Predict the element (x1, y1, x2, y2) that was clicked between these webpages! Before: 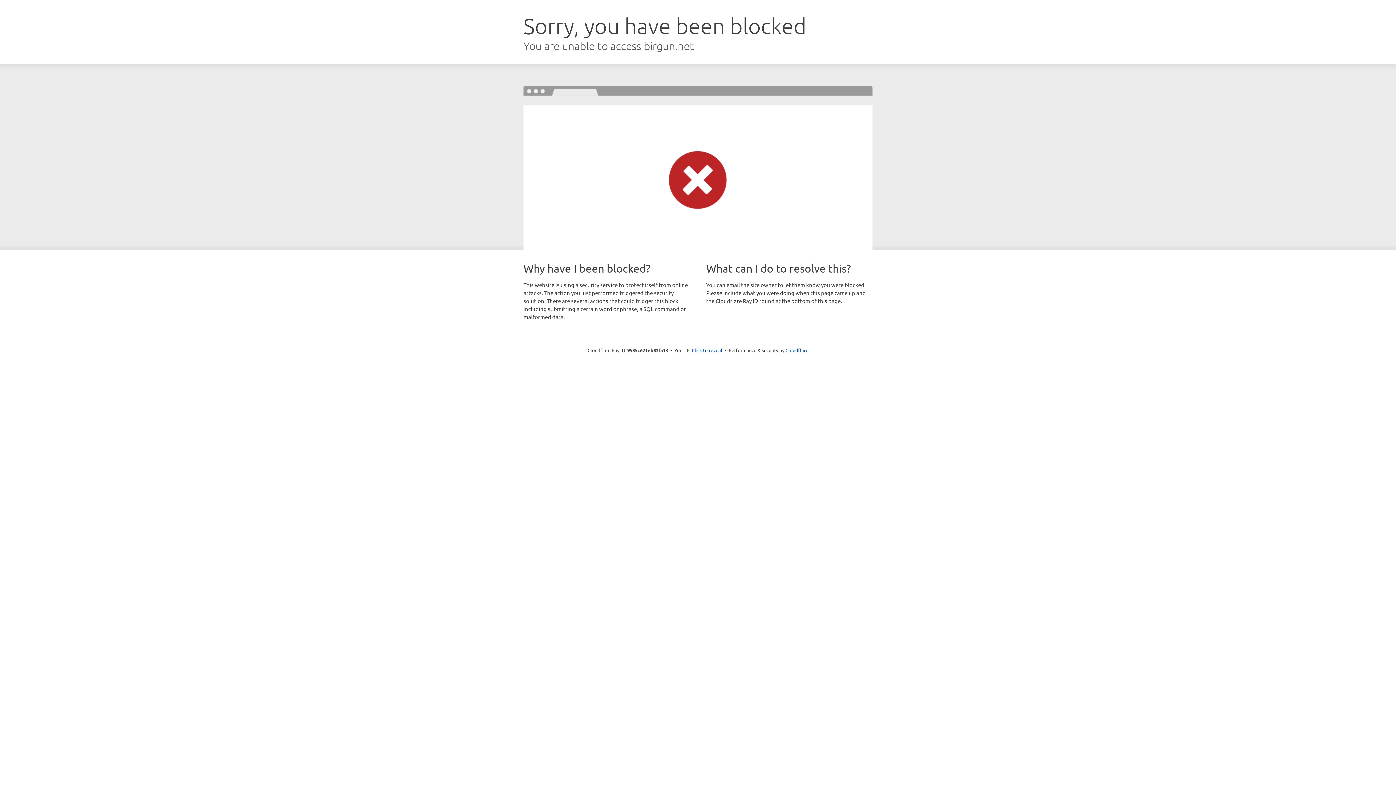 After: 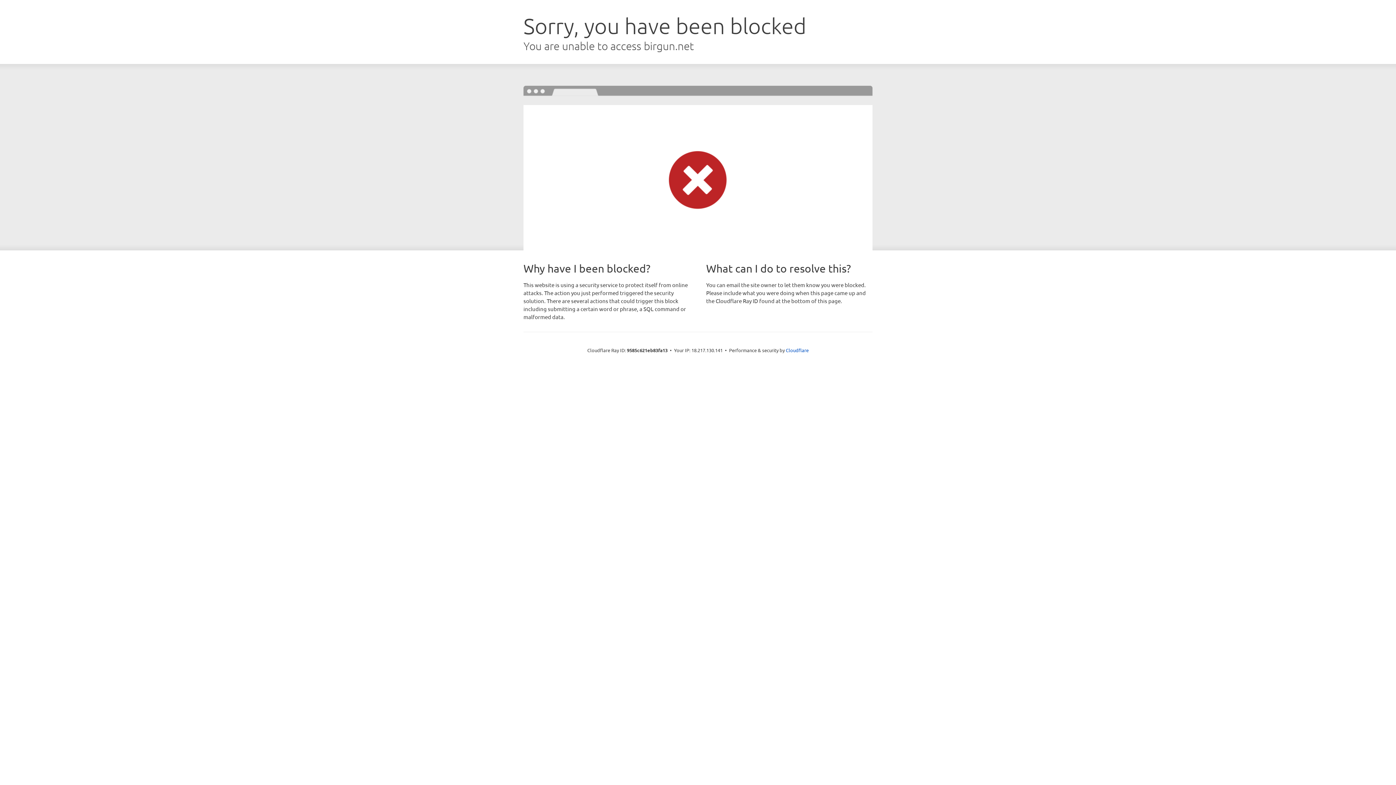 Action: label: Click to reveal bbox: (692, 346, 722, 353)